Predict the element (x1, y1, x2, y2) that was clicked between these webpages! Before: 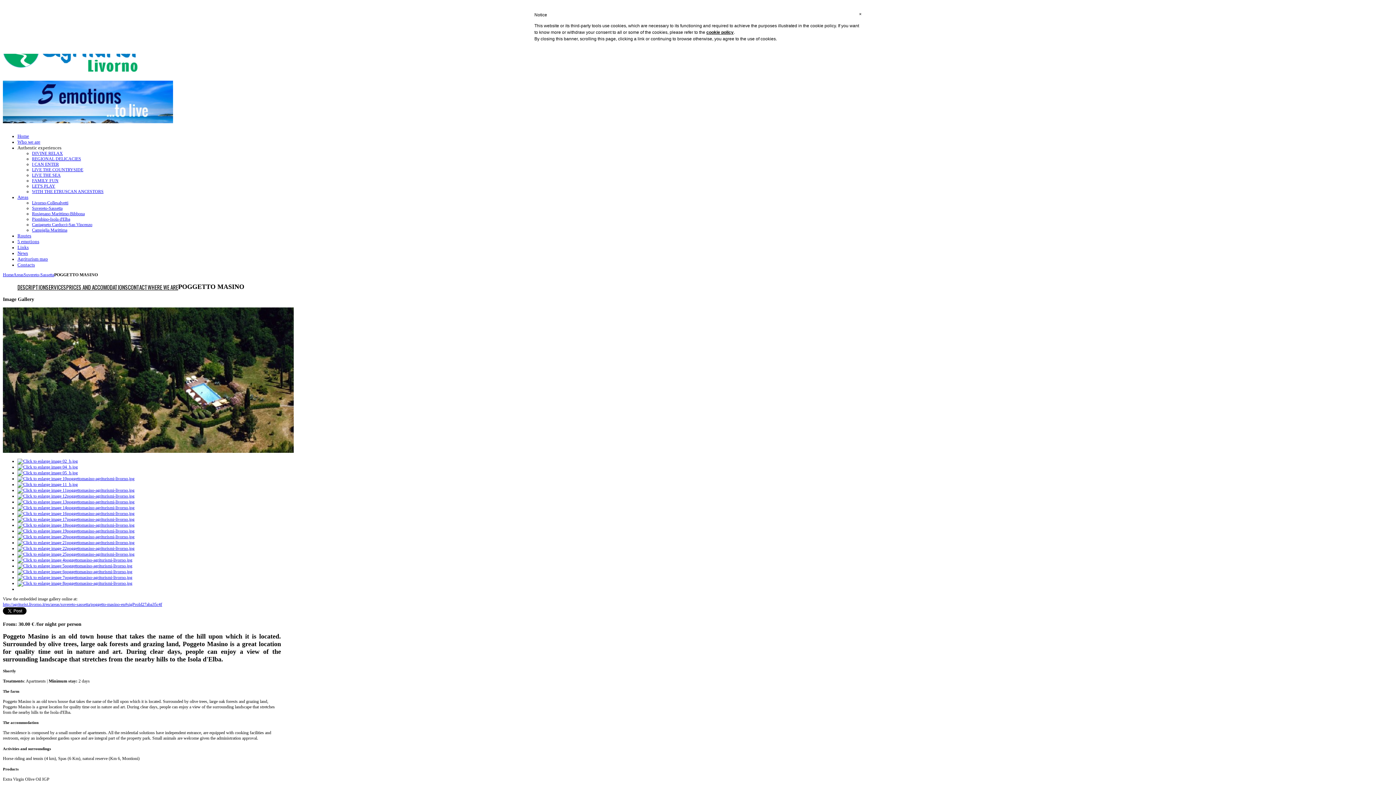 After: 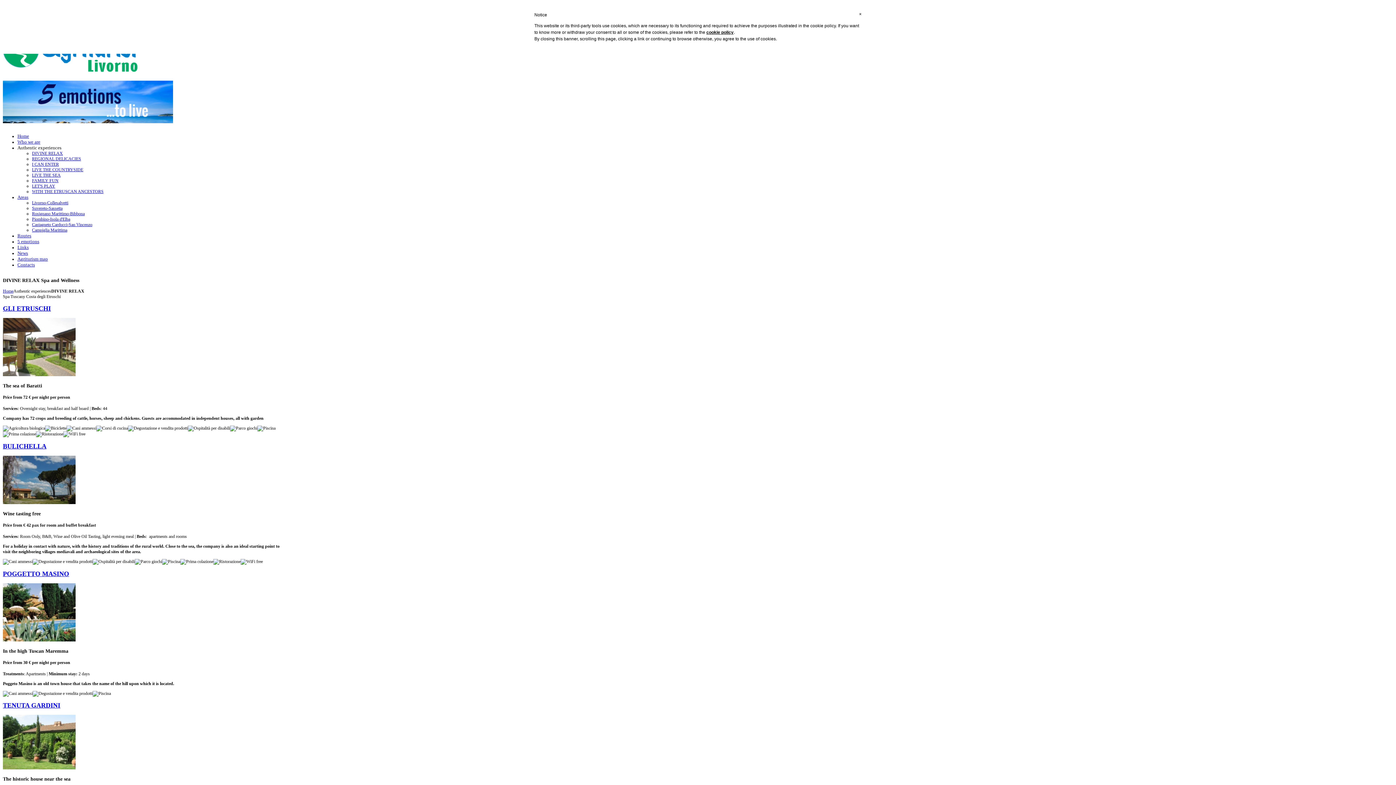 Action: label: DIVINE RELAX bbox: (32, 150, 62, 156)